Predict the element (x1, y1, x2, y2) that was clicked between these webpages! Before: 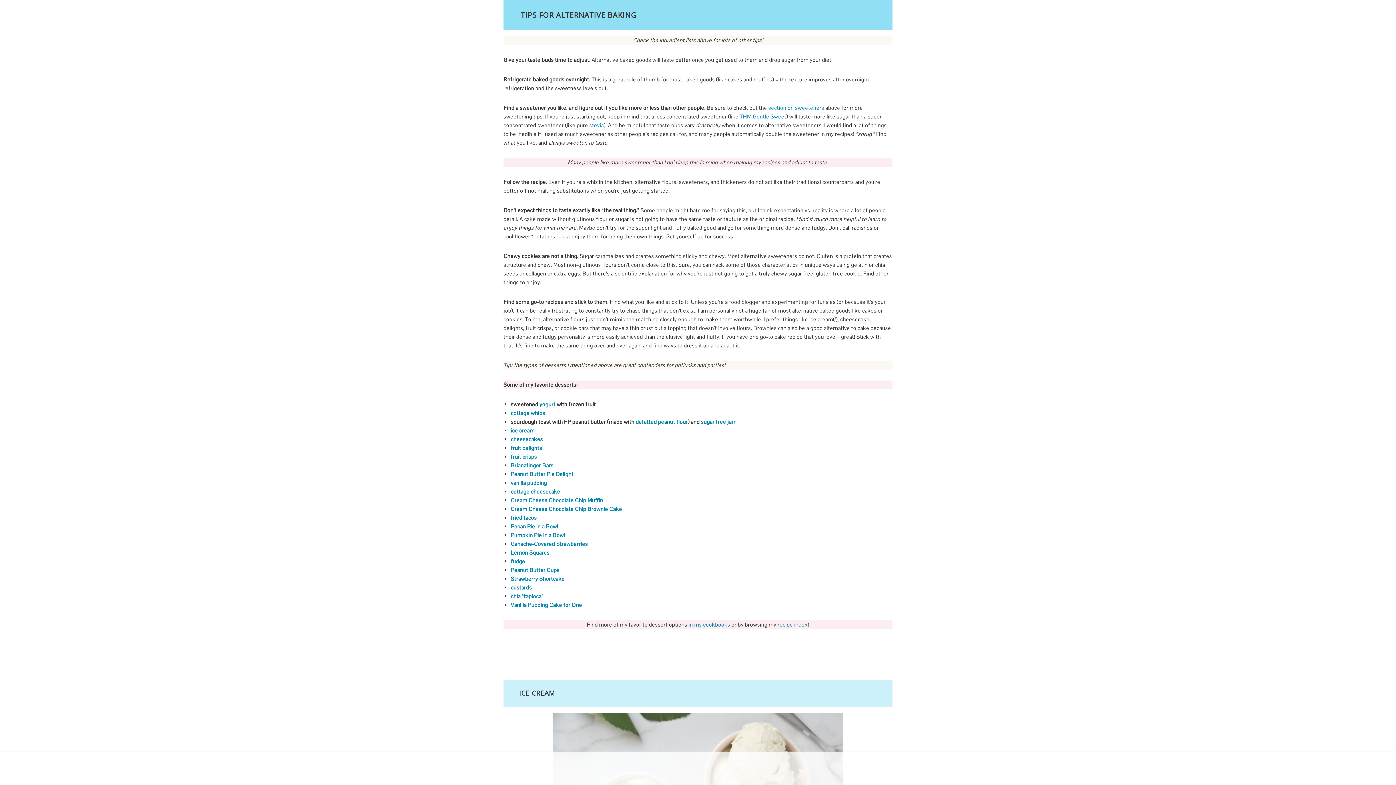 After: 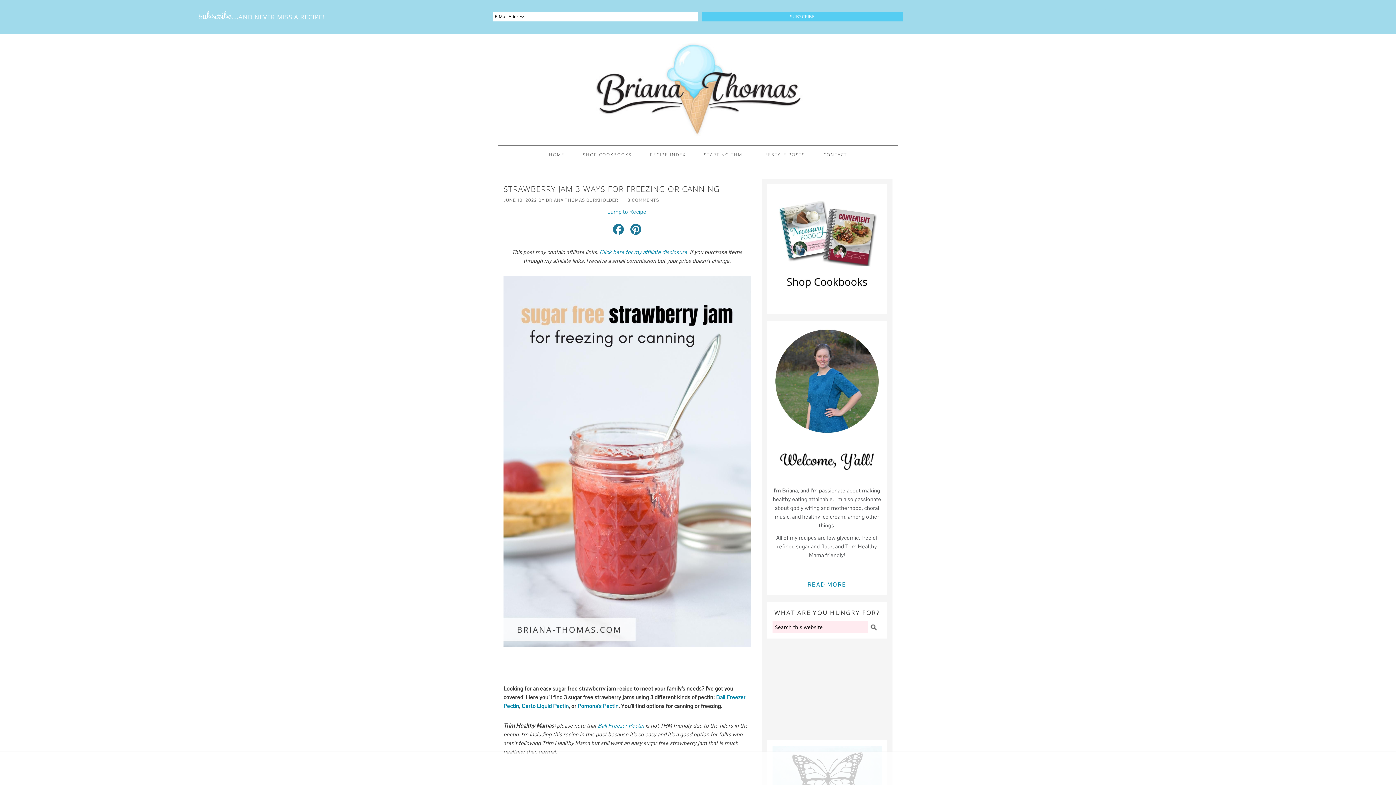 Action: label: sugar free jam bbox: (701, 418, 736, 425)